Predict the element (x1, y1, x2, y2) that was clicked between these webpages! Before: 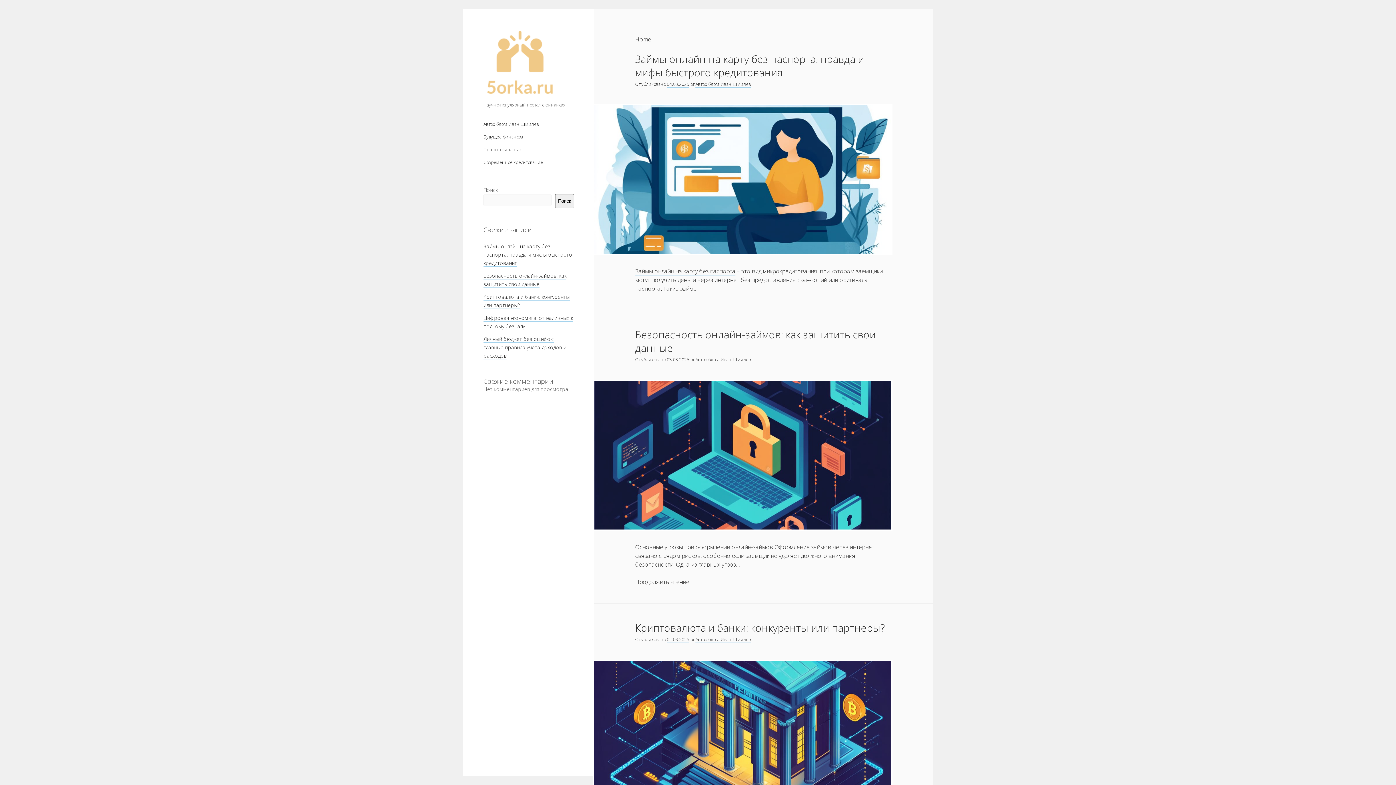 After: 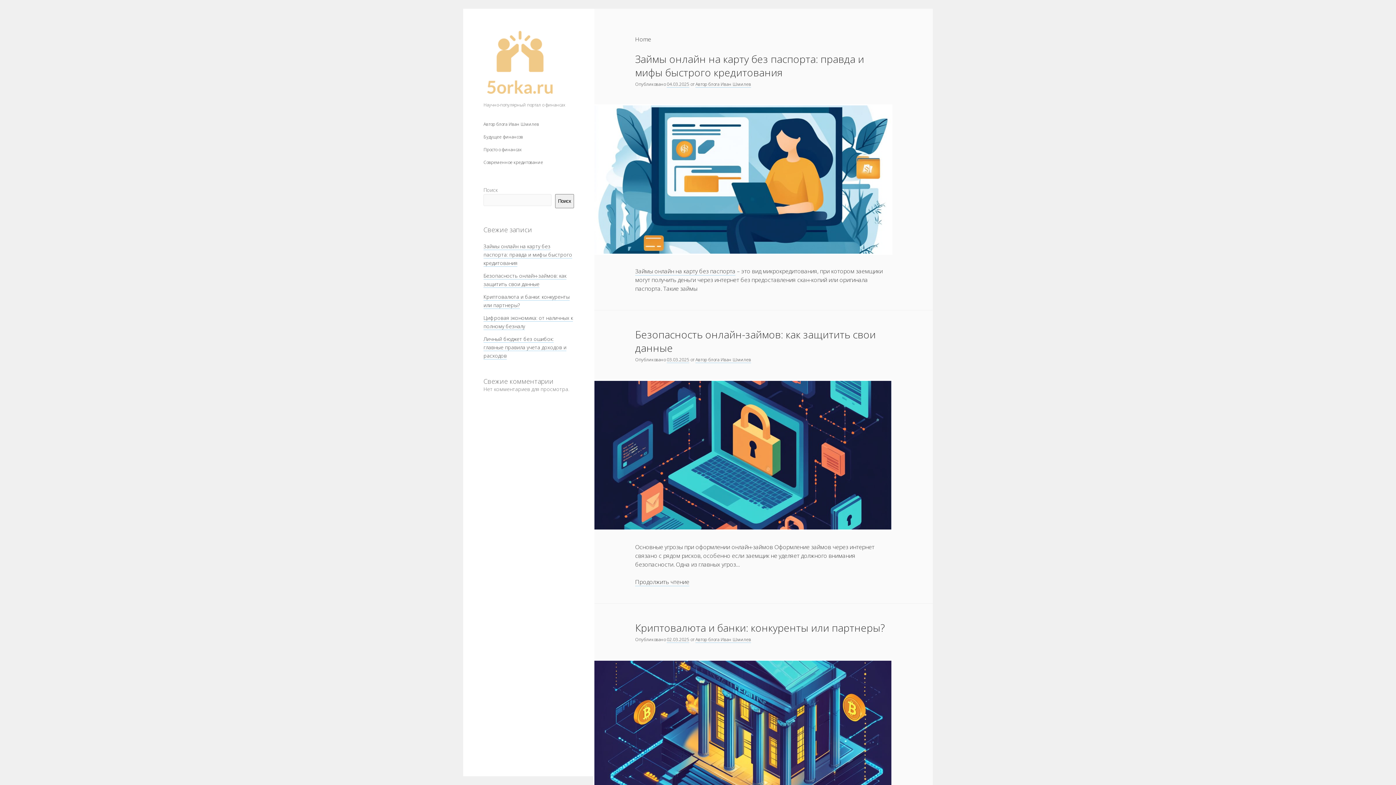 Action: bbox: (695, 356, 751, 363) label: Автор блога Иван Шмилев